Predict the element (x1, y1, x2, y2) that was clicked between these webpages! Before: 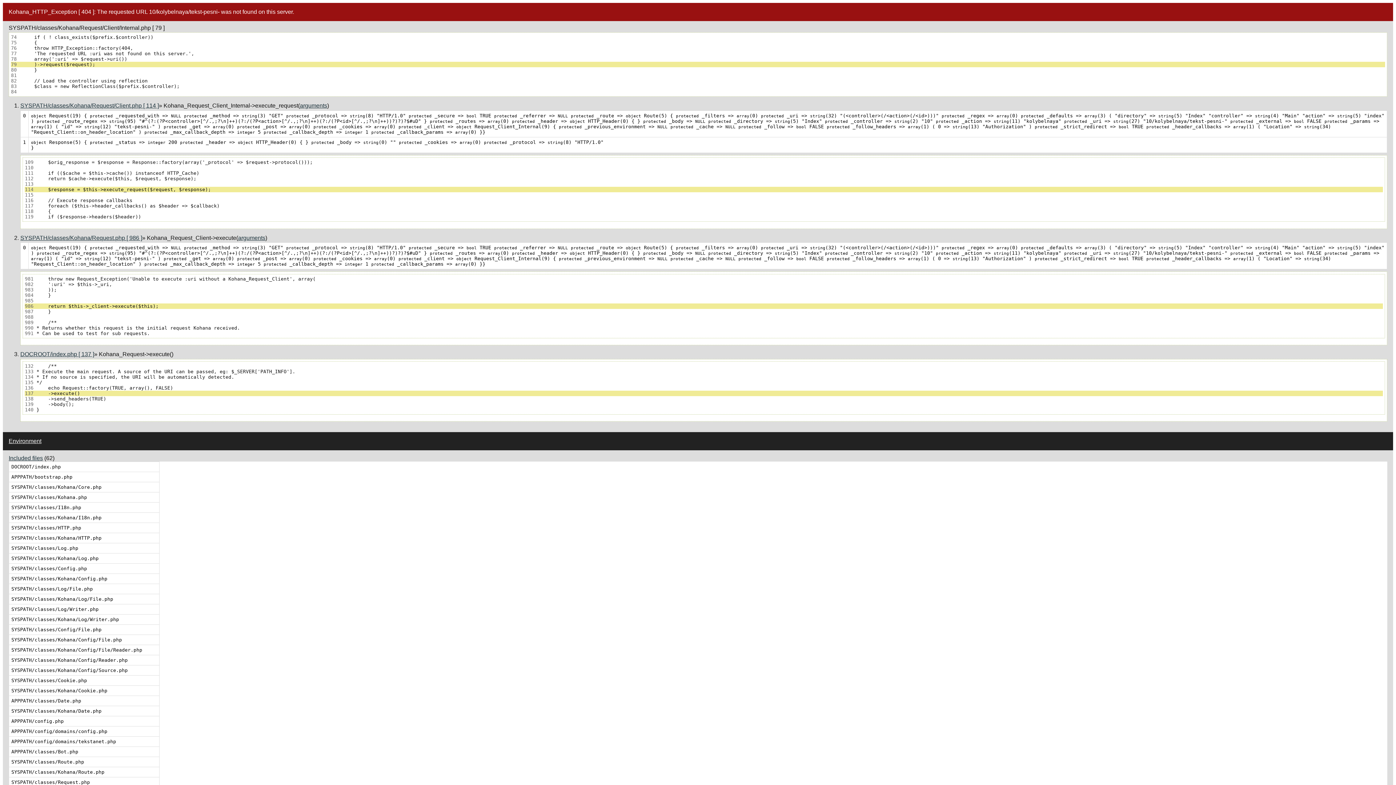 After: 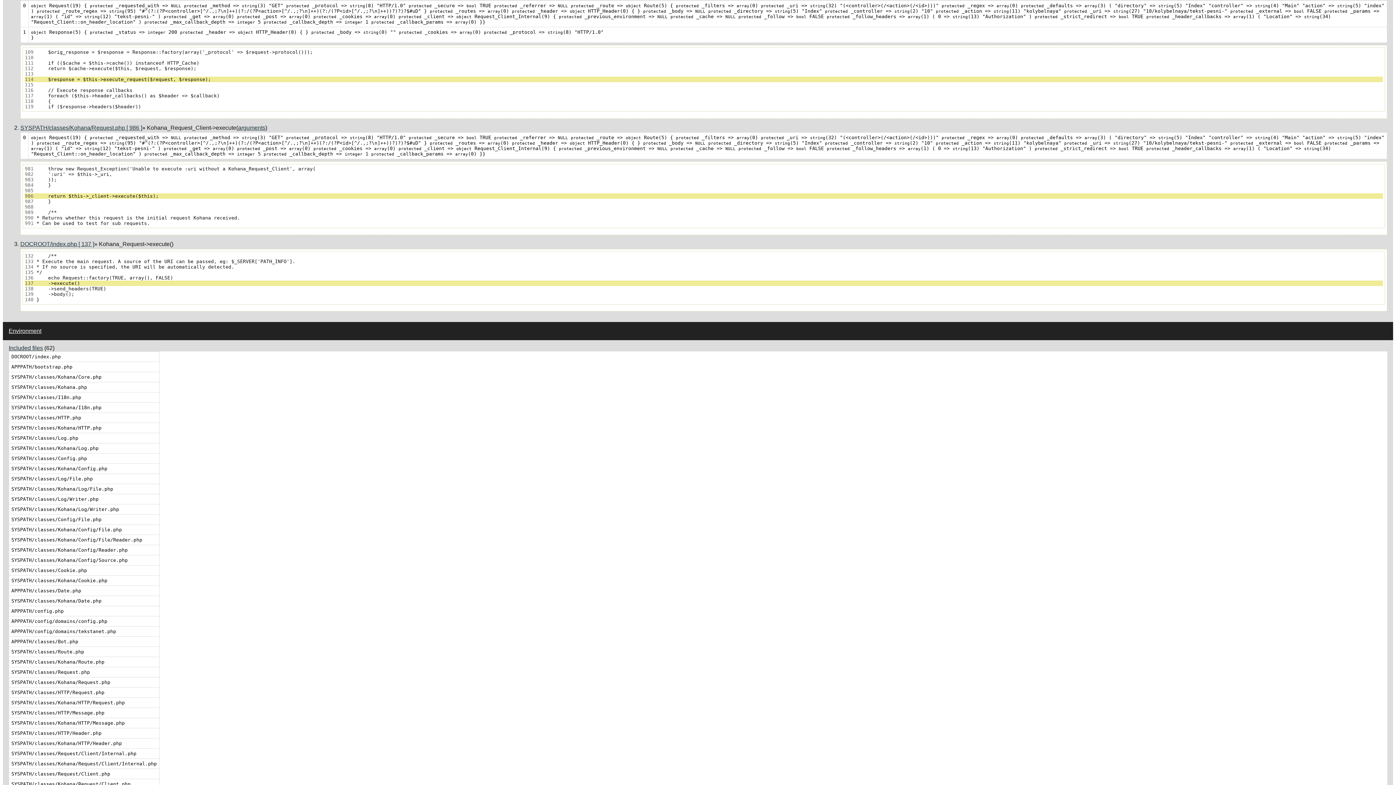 Action: label: arguments bbox: (300, 102, 327, 108)